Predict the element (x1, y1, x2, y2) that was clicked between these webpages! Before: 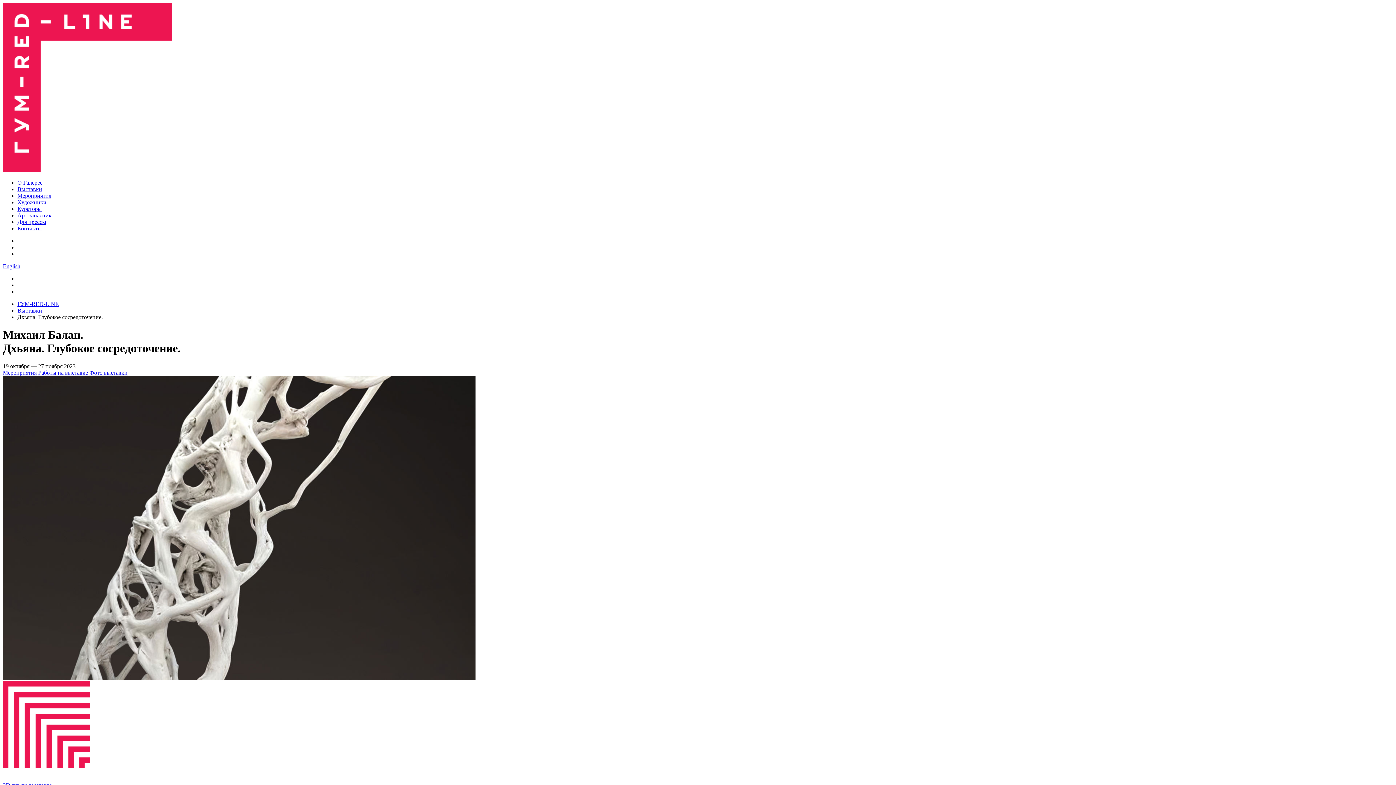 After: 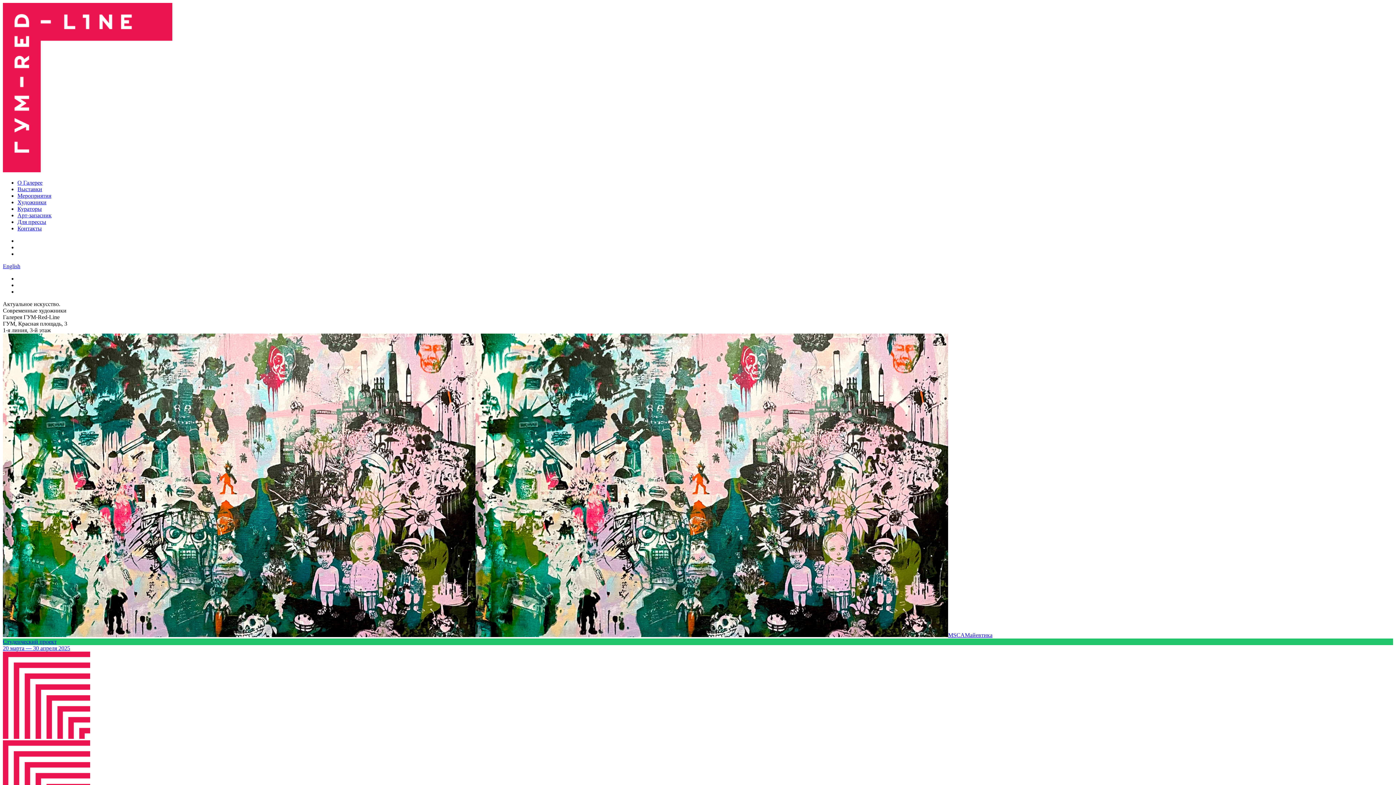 Action: bbox: (2, 167, 172, 173)